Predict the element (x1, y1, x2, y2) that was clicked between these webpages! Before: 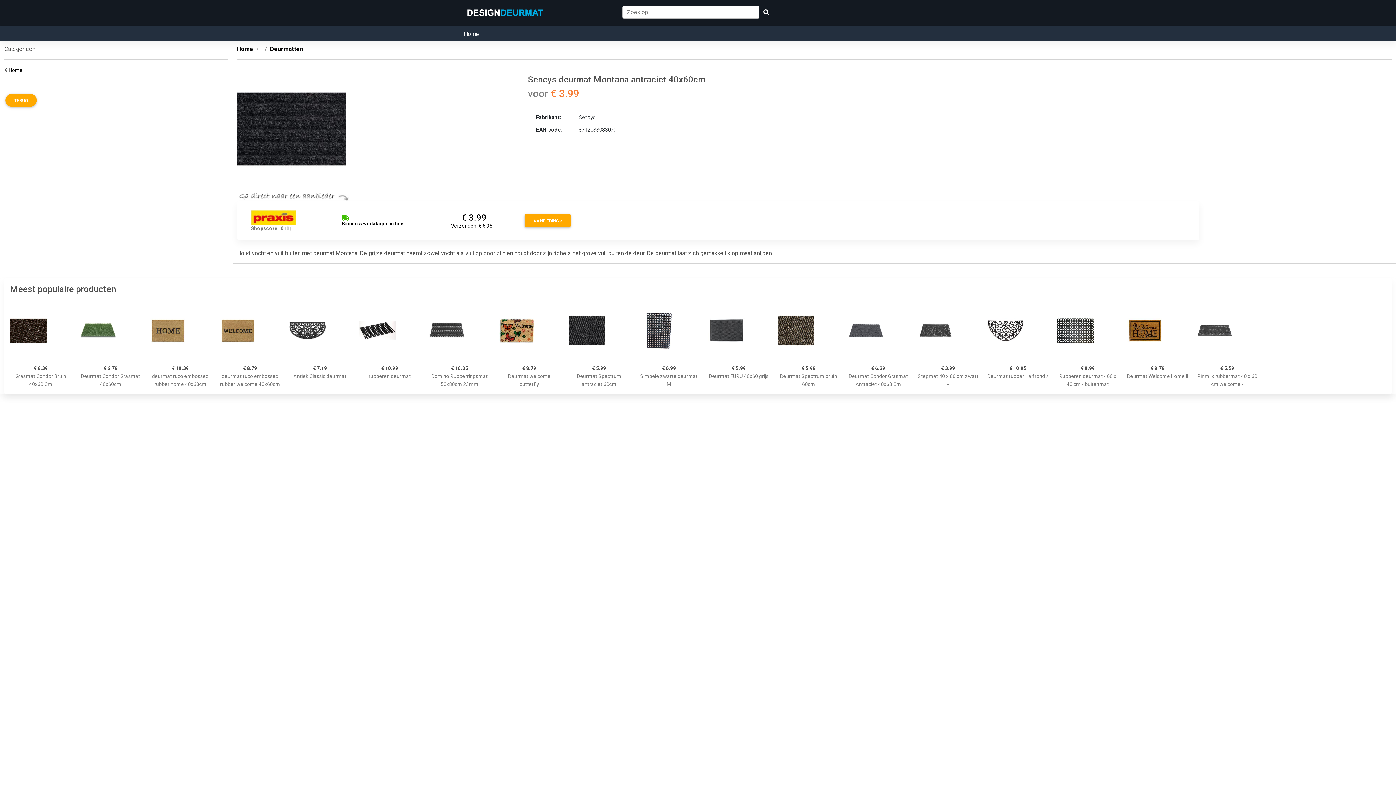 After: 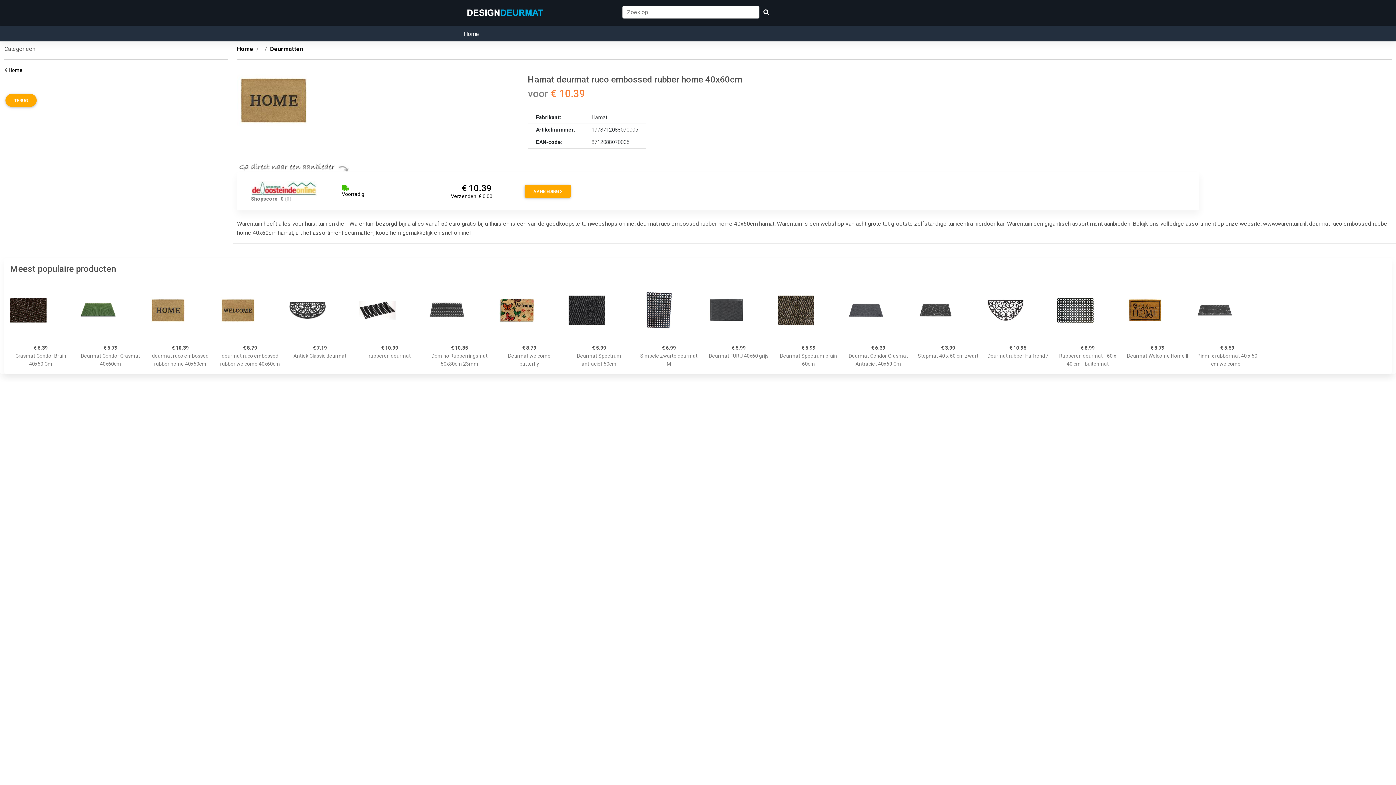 Action: bbox: (149, 300, 210, 361)